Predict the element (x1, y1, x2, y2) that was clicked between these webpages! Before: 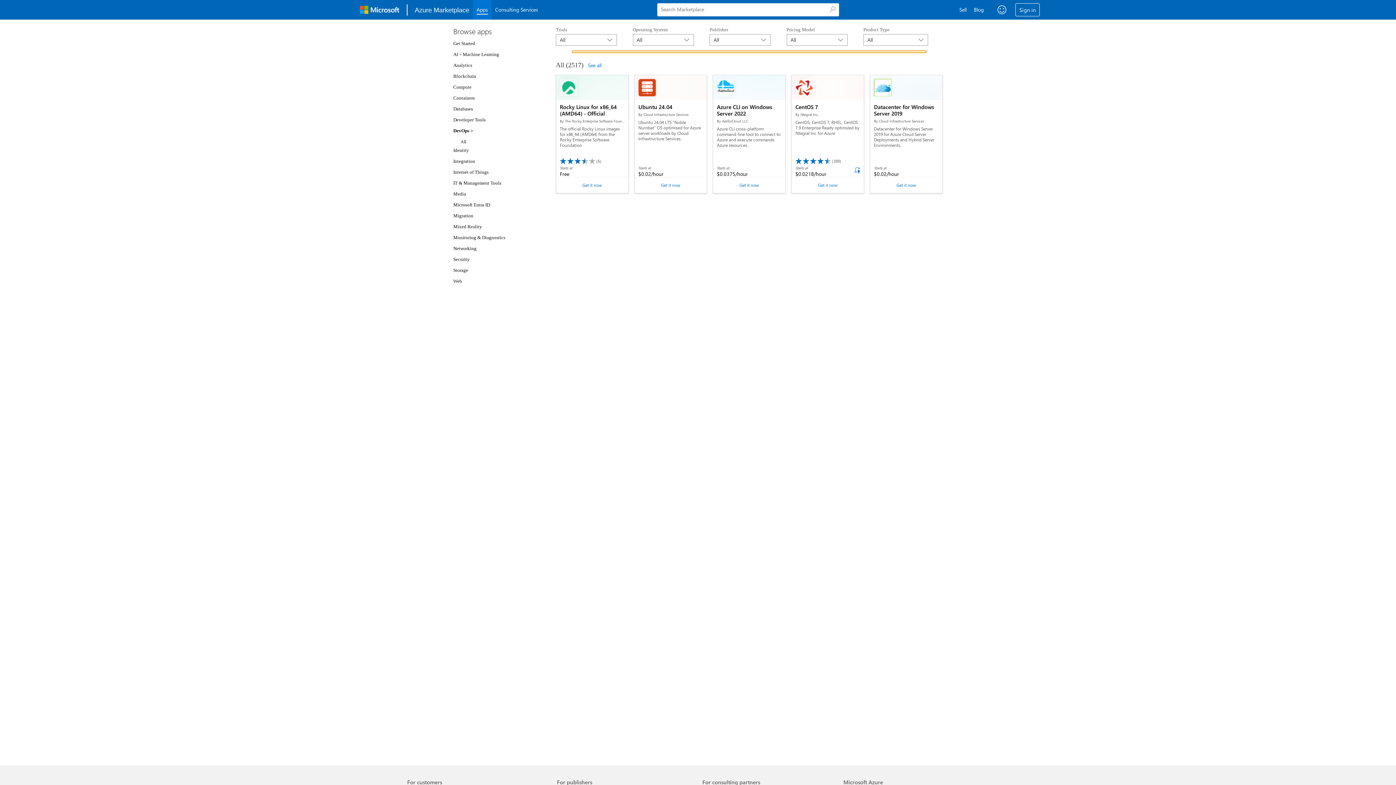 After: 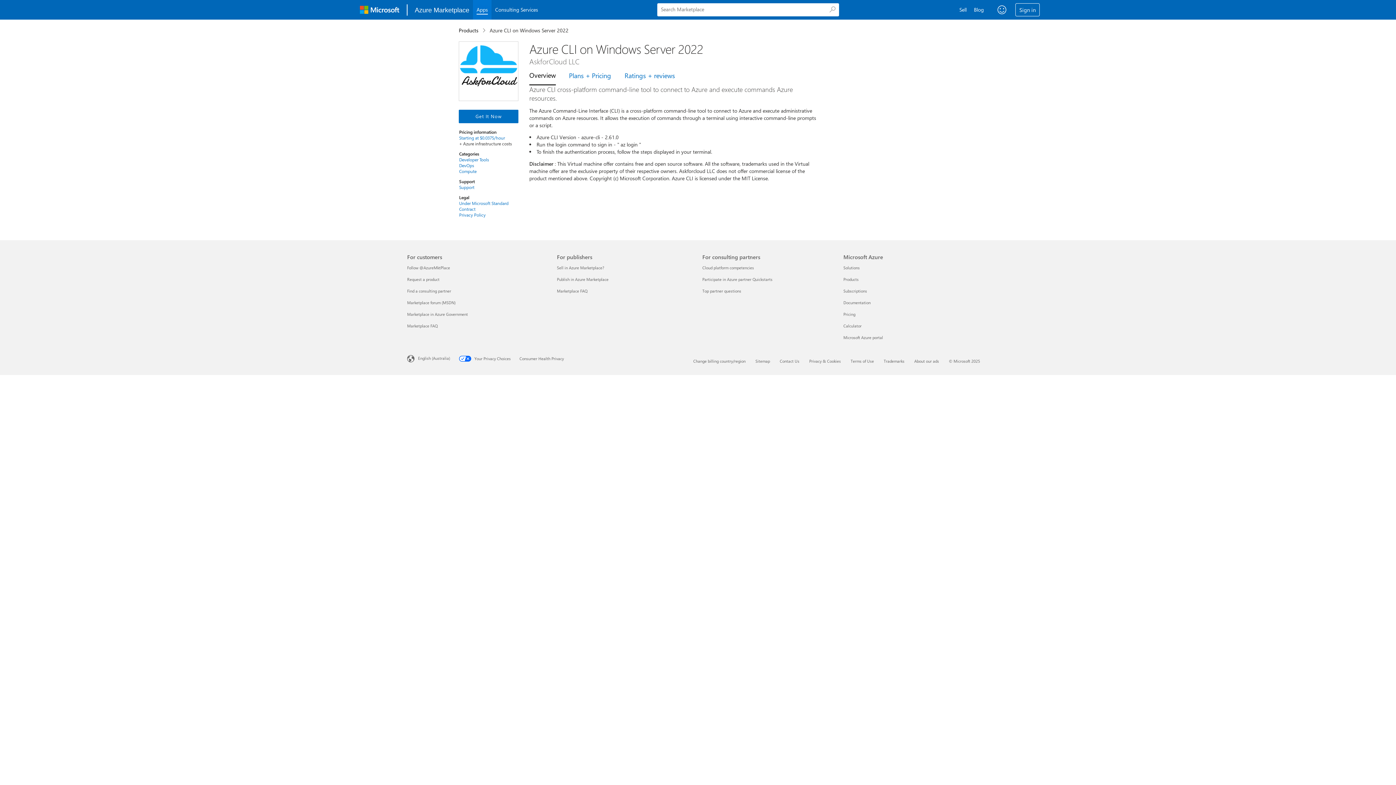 Action: bbox: (713, 75, 785, 100) label: Azure CLI on Windows Server 2022
By AskforCloud LLC
Azure CLI cross-platform command-line tool to connect to Azure and execute commands Azure resources.
Starts at
$0.0375/hour